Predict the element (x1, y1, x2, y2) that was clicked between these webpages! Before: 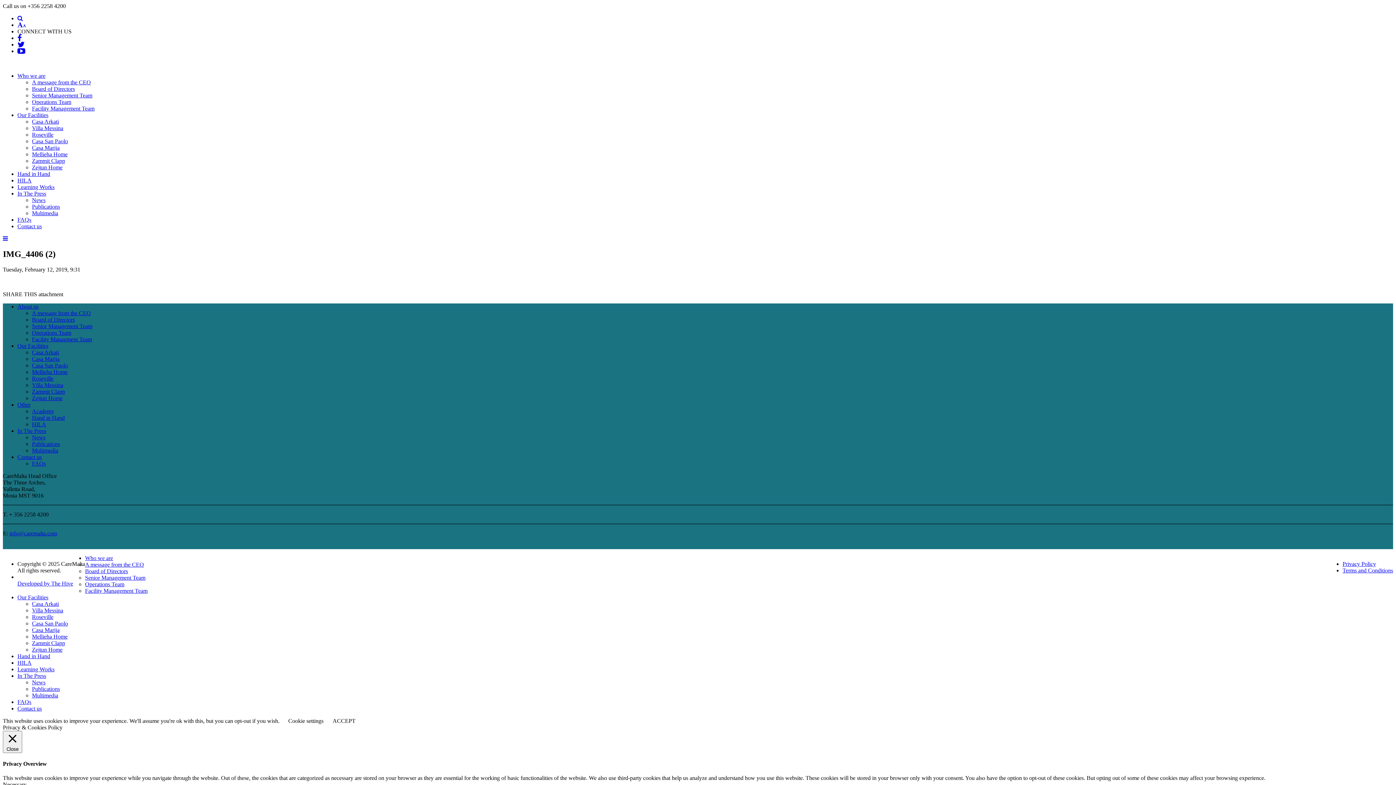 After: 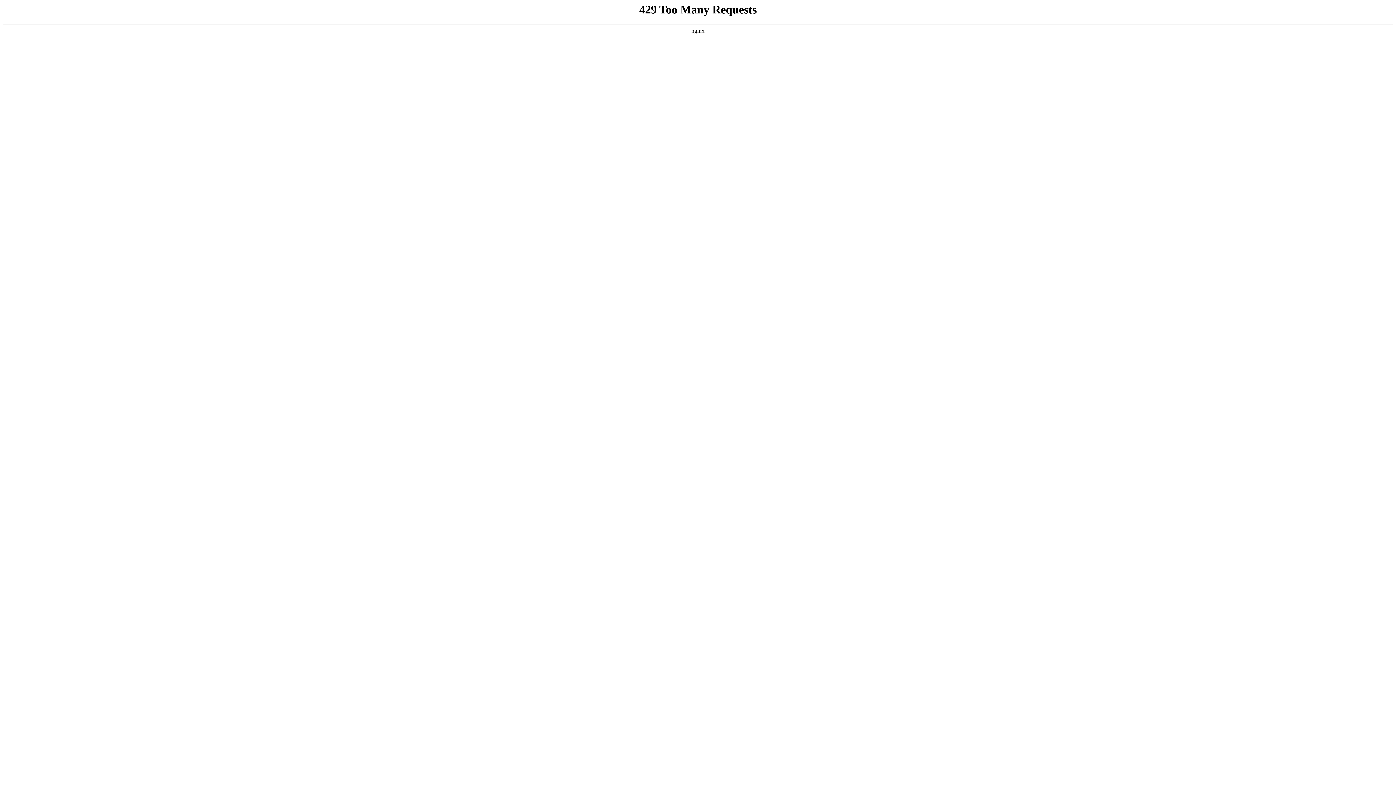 Action: bbox: (17, 427, 46, 434) label: In The Press